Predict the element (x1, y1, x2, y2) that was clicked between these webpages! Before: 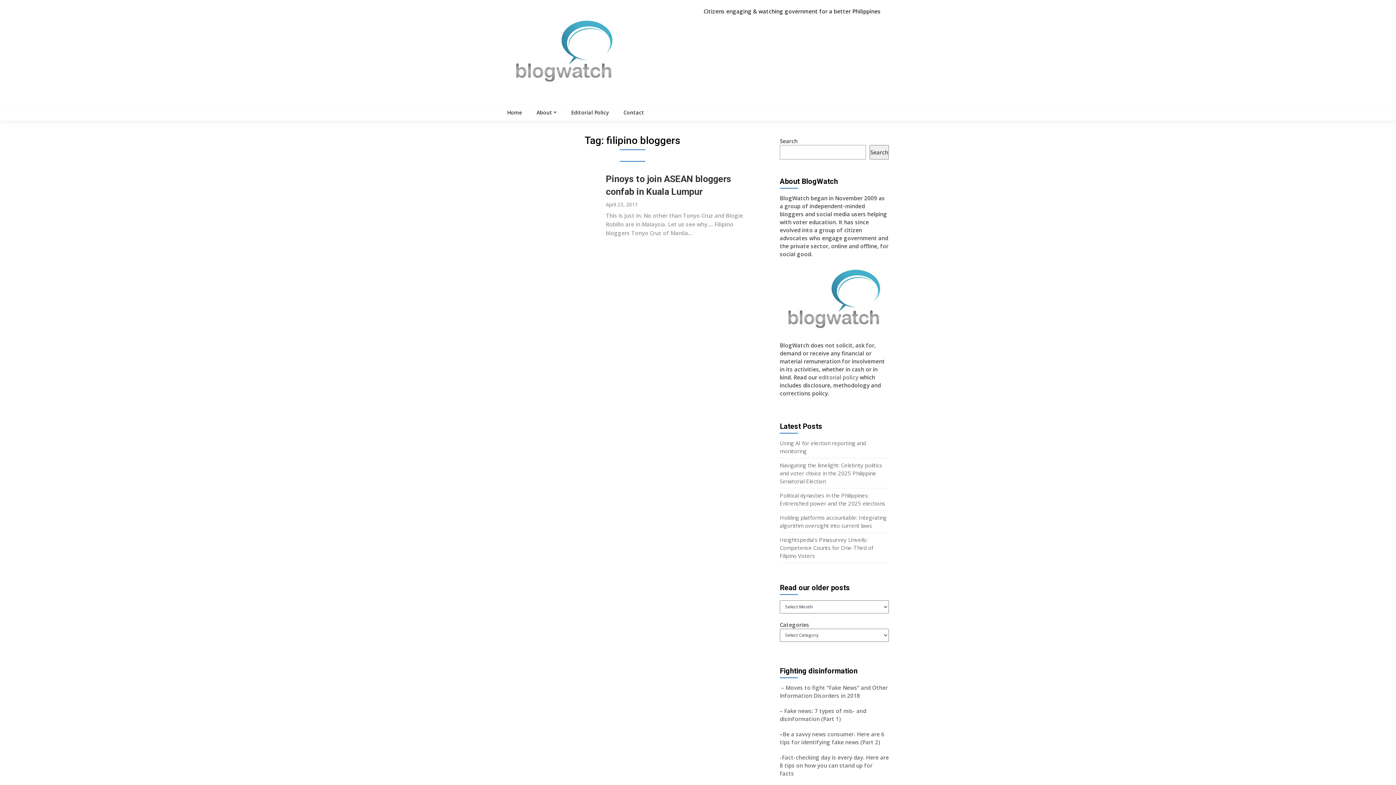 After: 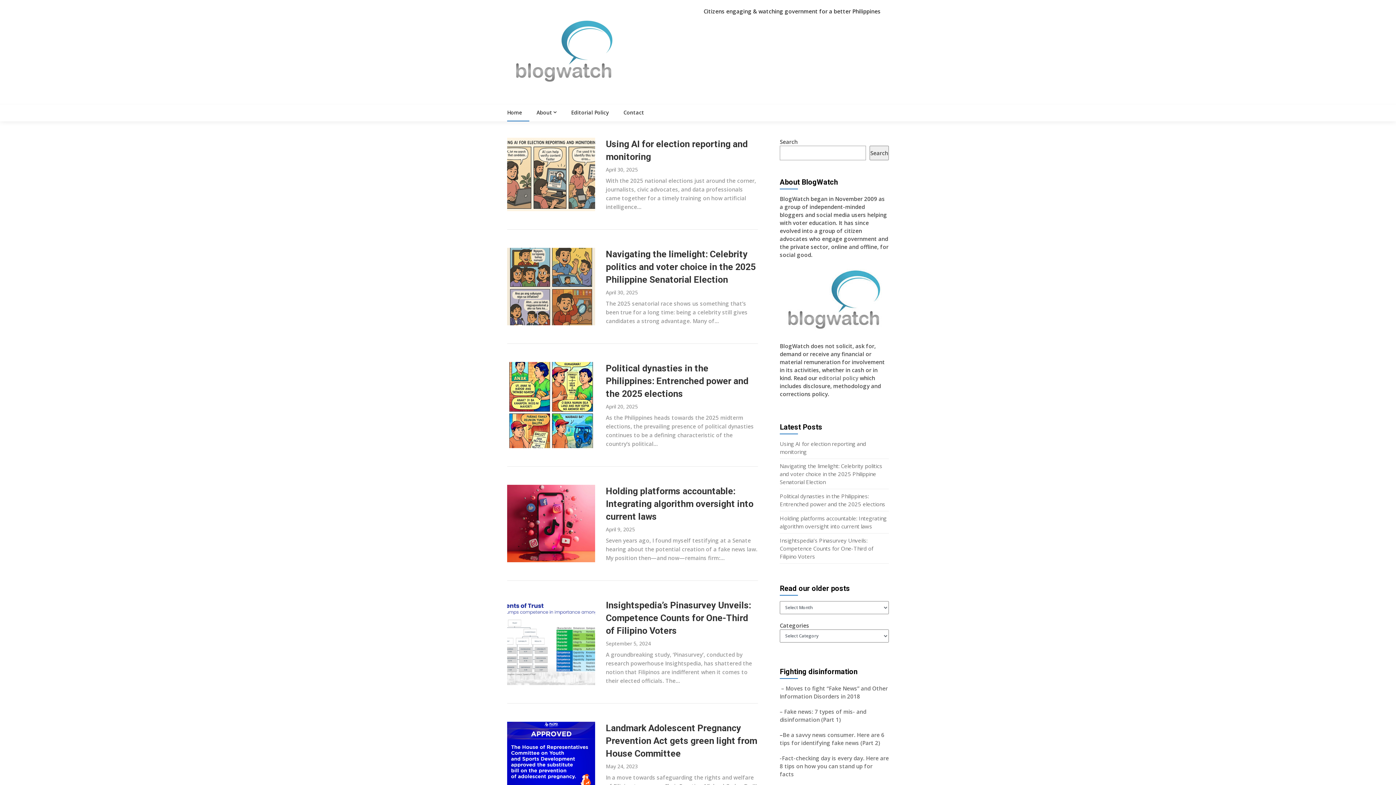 Action: bbox: (507, 71, 621, 90)